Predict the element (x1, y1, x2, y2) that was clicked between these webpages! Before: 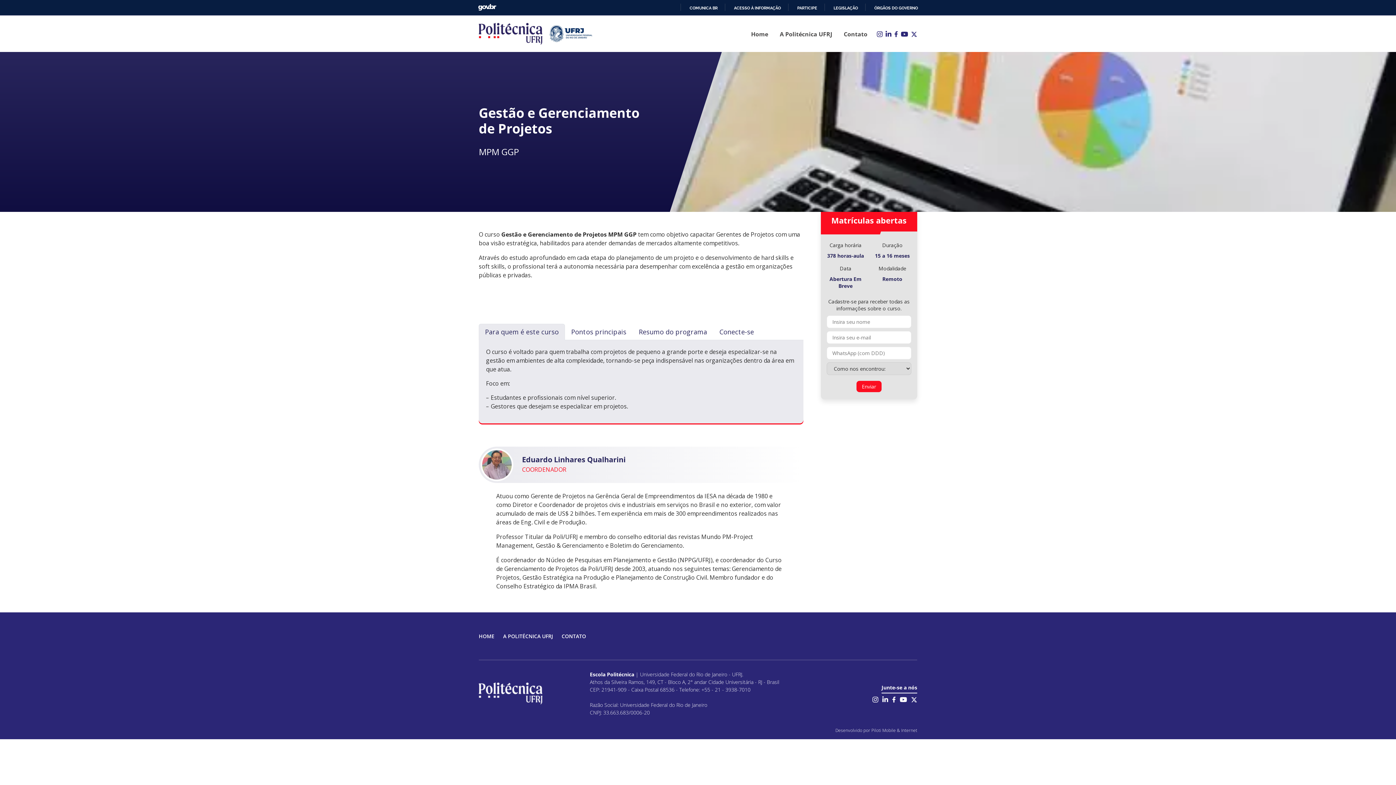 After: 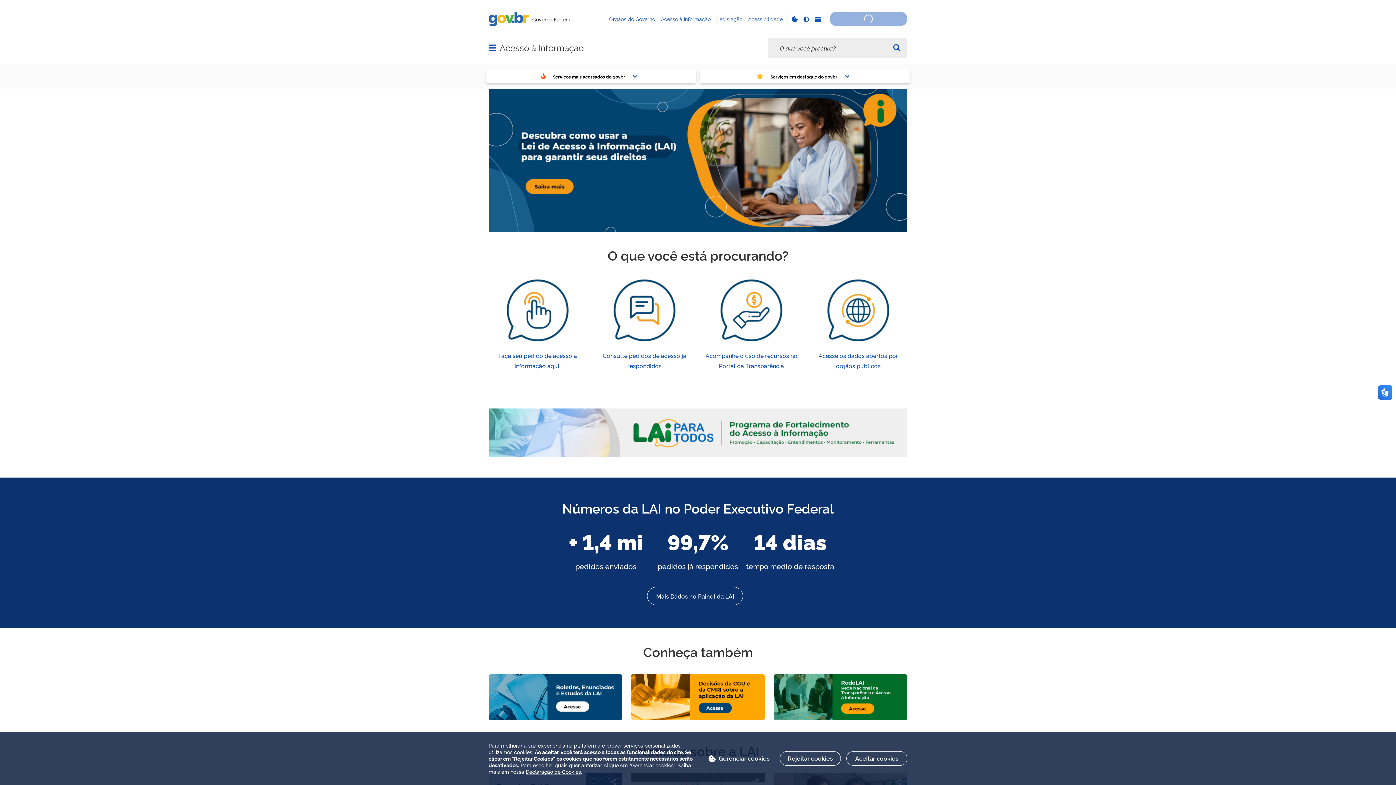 Action: label: ACESSO À INFORMAÇÃO bbox: (728, 5, 781, 10)